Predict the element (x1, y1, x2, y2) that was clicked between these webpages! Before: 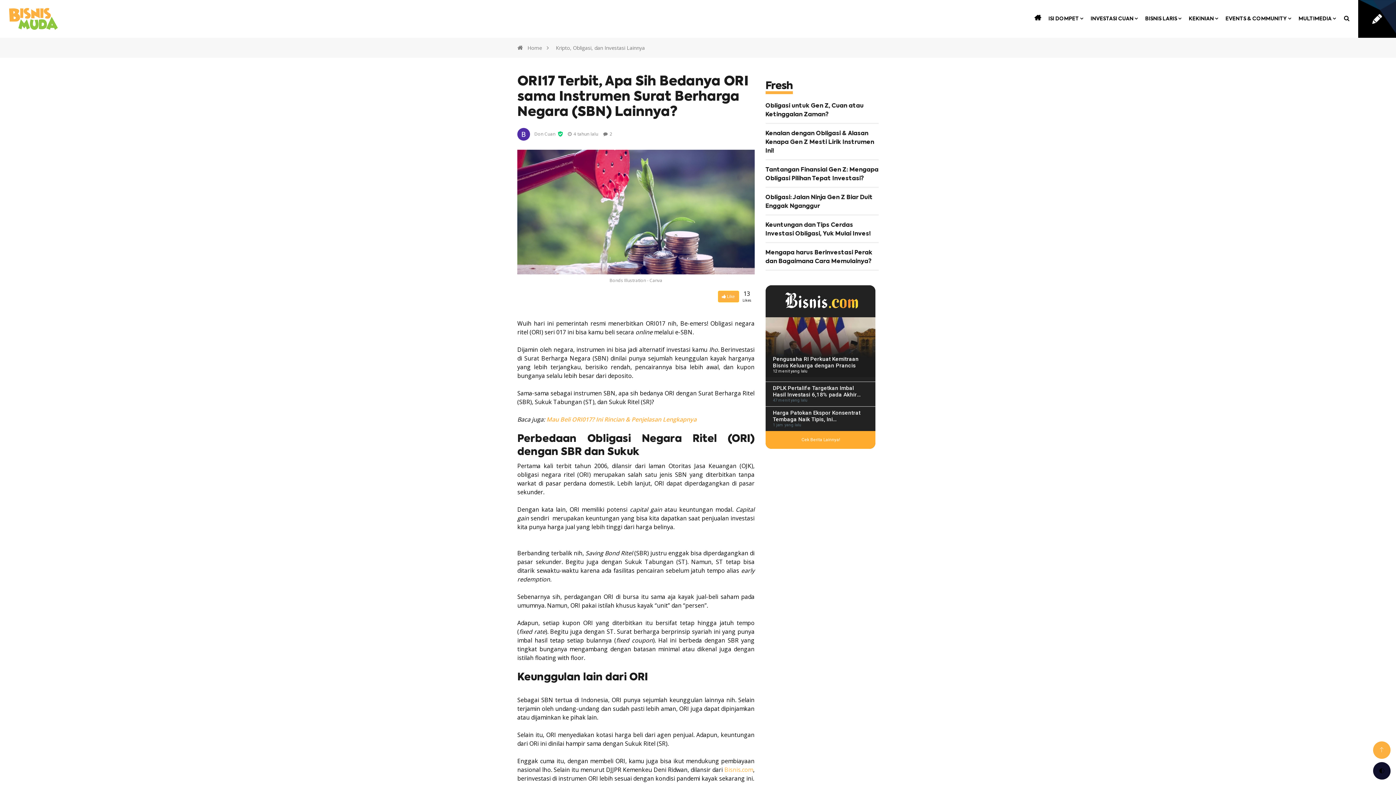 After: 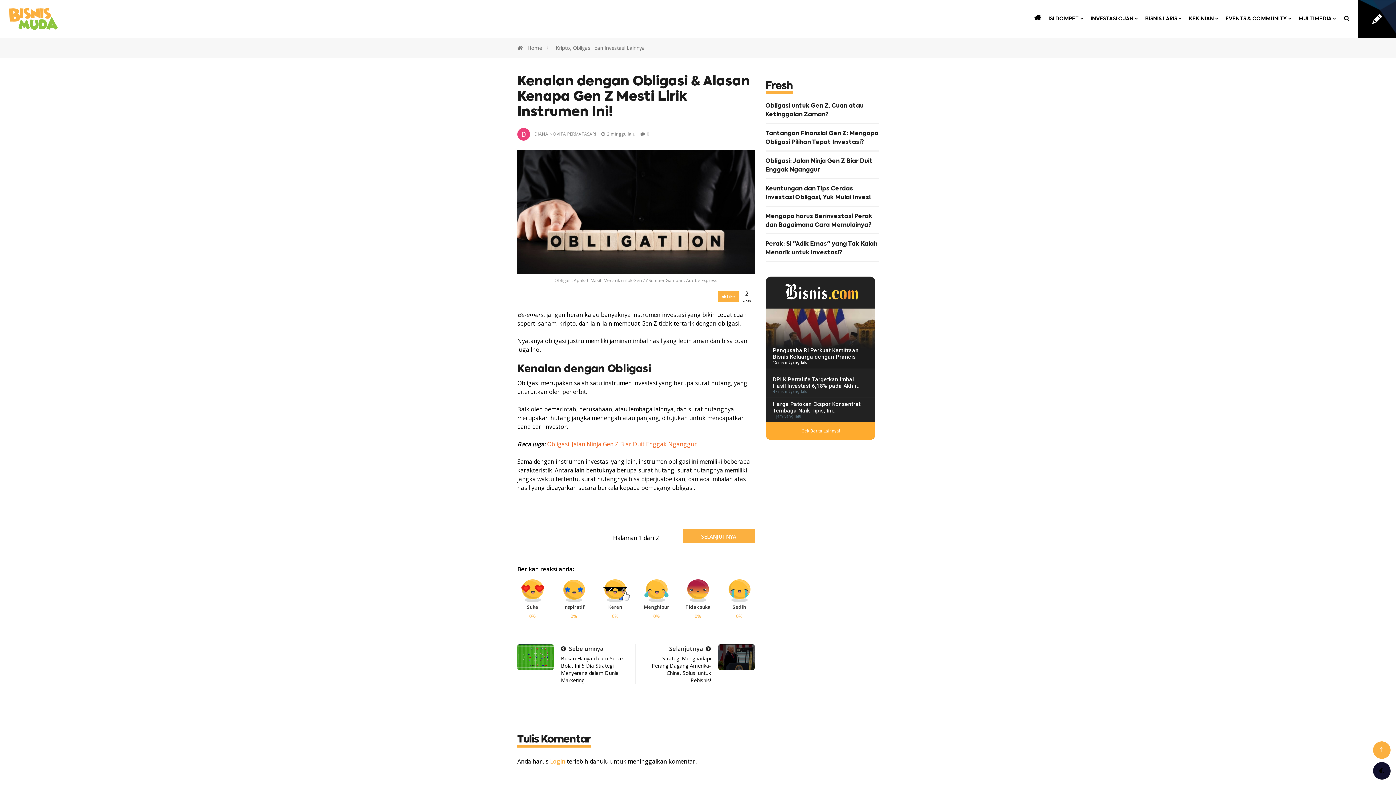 Action: bbox: (765, 254, 874, 277) label: Kenalan dengan Obligasi & Alasan Kenapa Gen Z Mesti Lirik Instrumen Ini!